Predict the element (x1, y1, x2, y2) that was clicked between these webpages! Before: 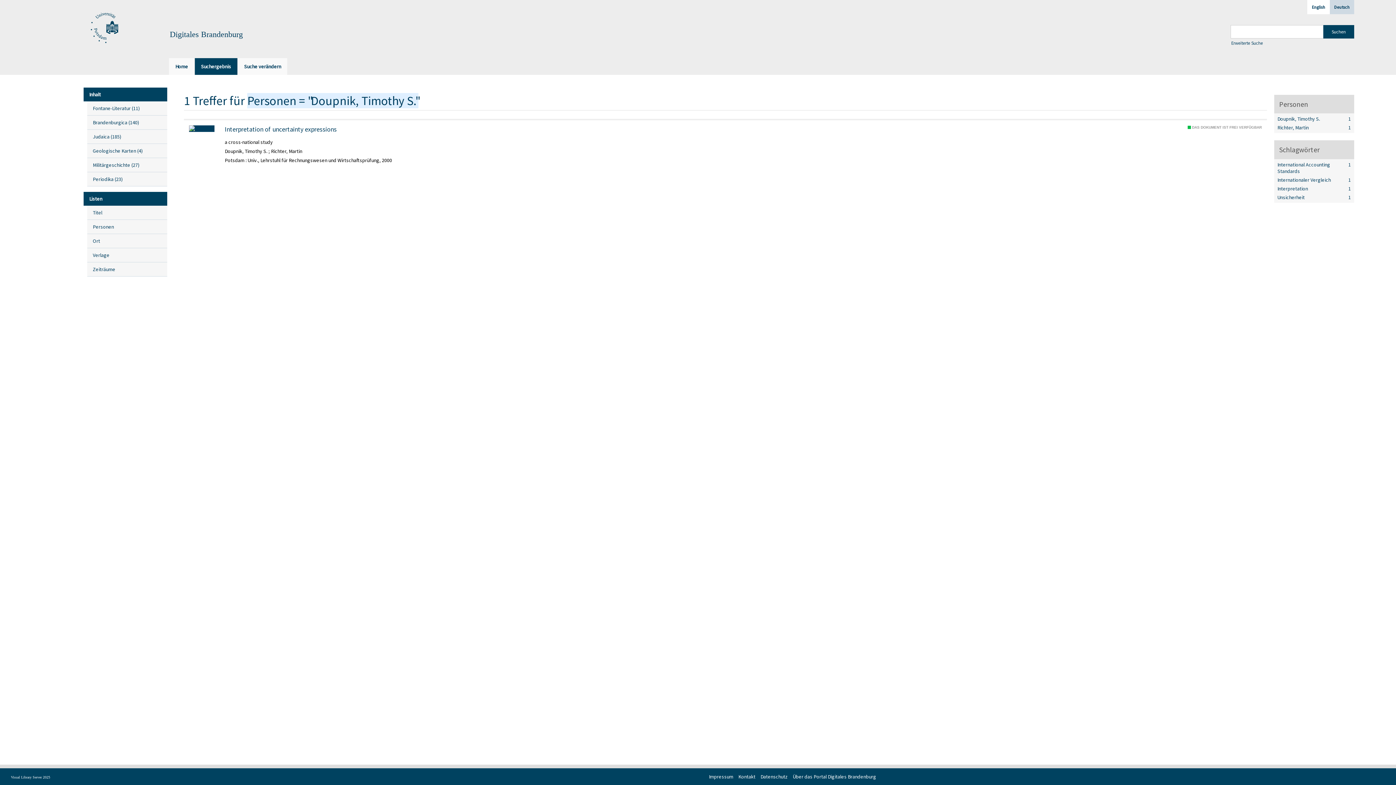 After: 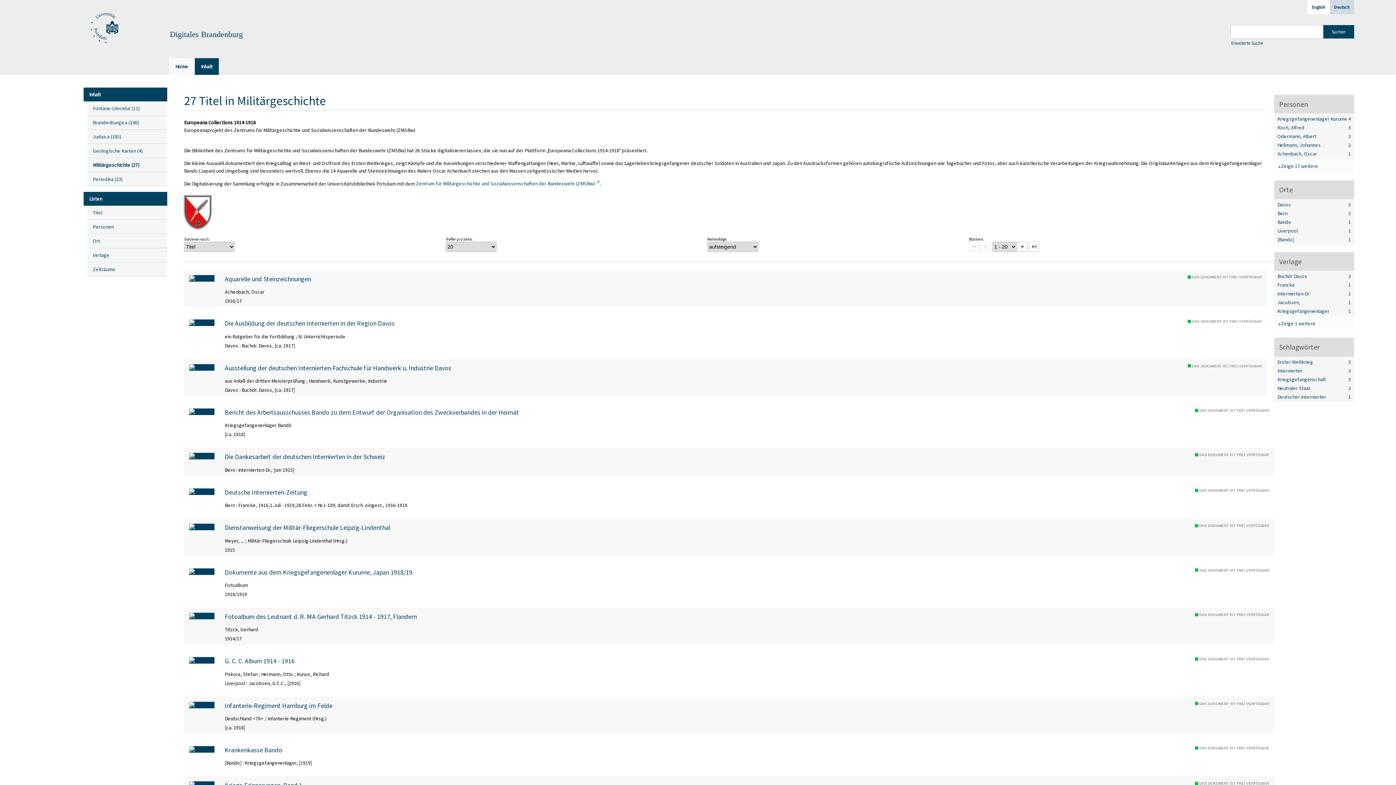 Action: label: Militärgeschichte (27
Titel
) bbox: (87, 158, 167, 172)